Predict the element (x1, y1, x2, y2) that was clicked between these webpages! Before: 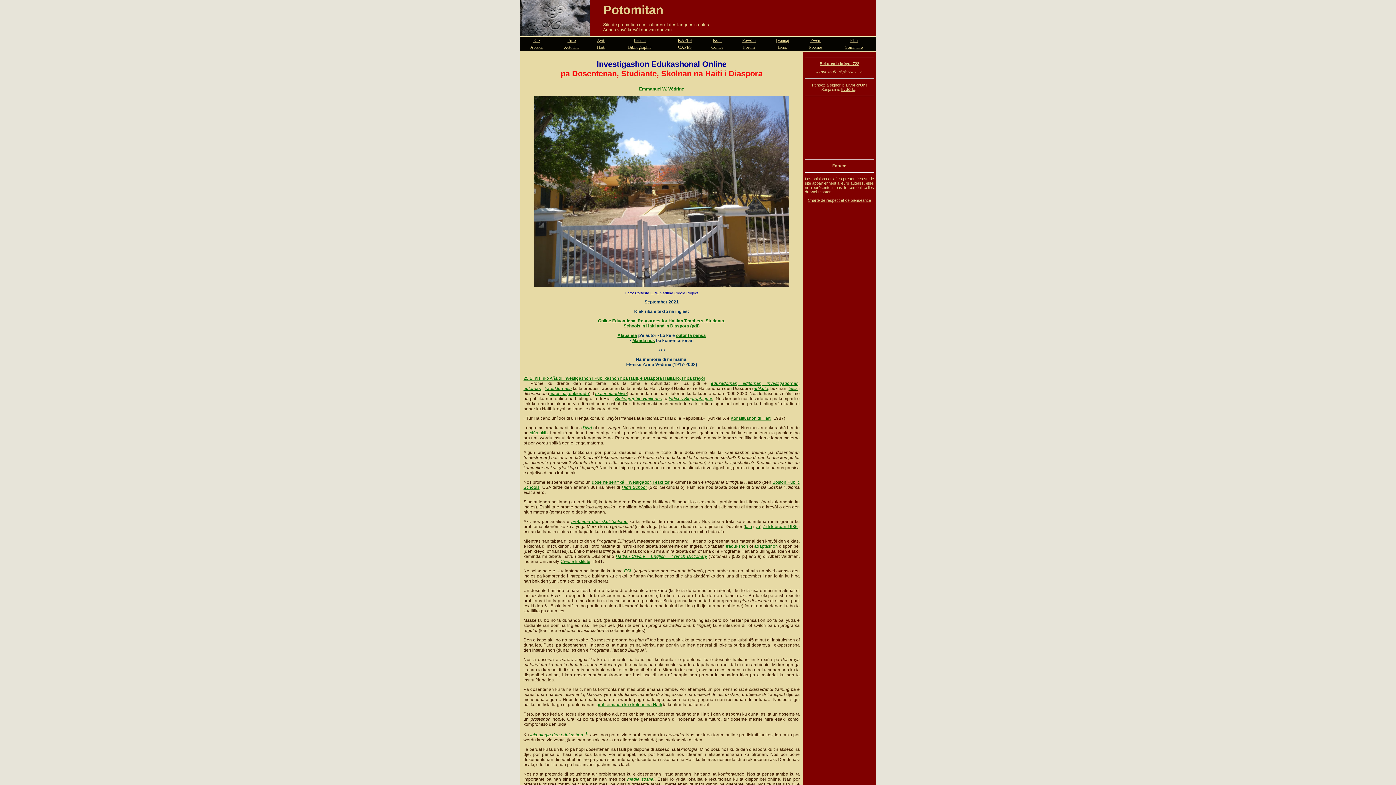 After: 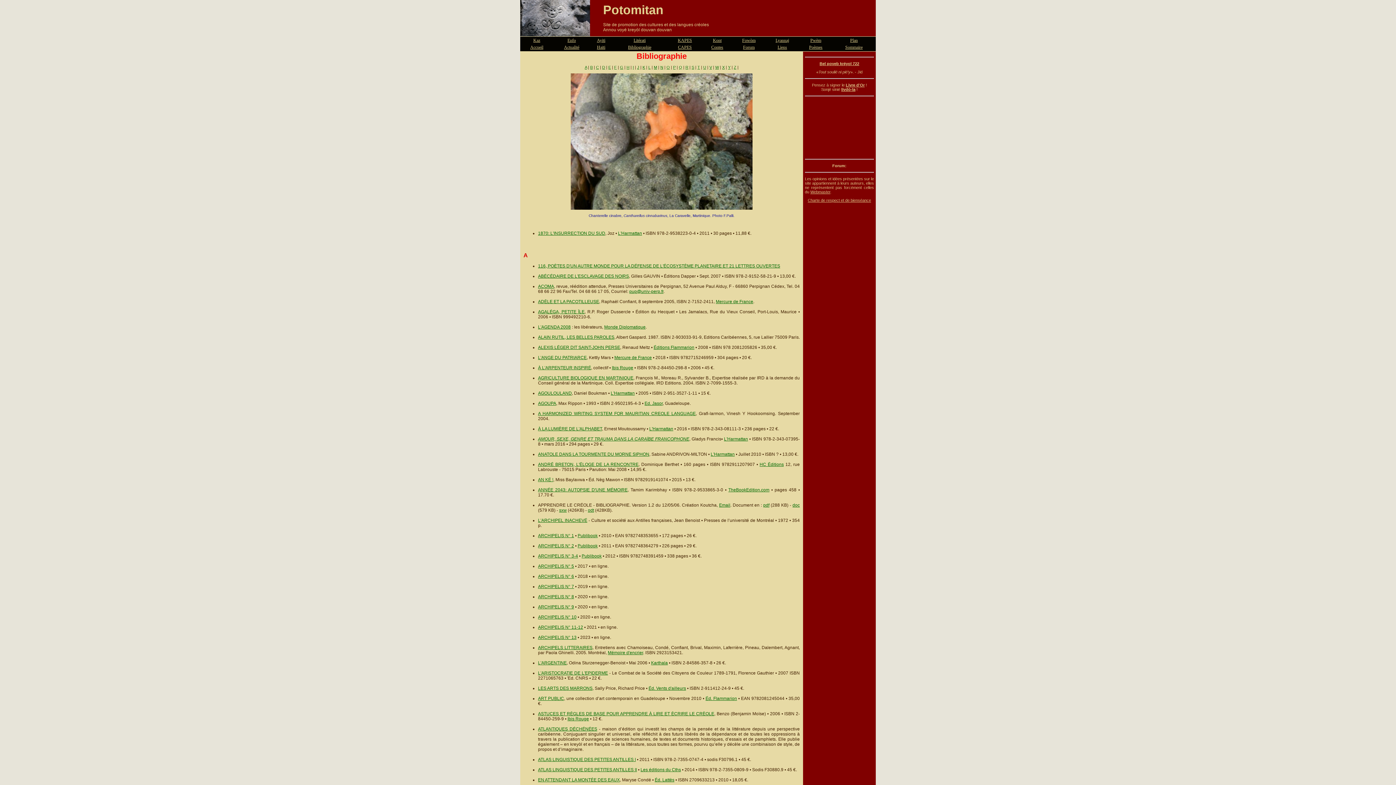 Action: label: Litérati bbox: (633, 37, 645, 42)